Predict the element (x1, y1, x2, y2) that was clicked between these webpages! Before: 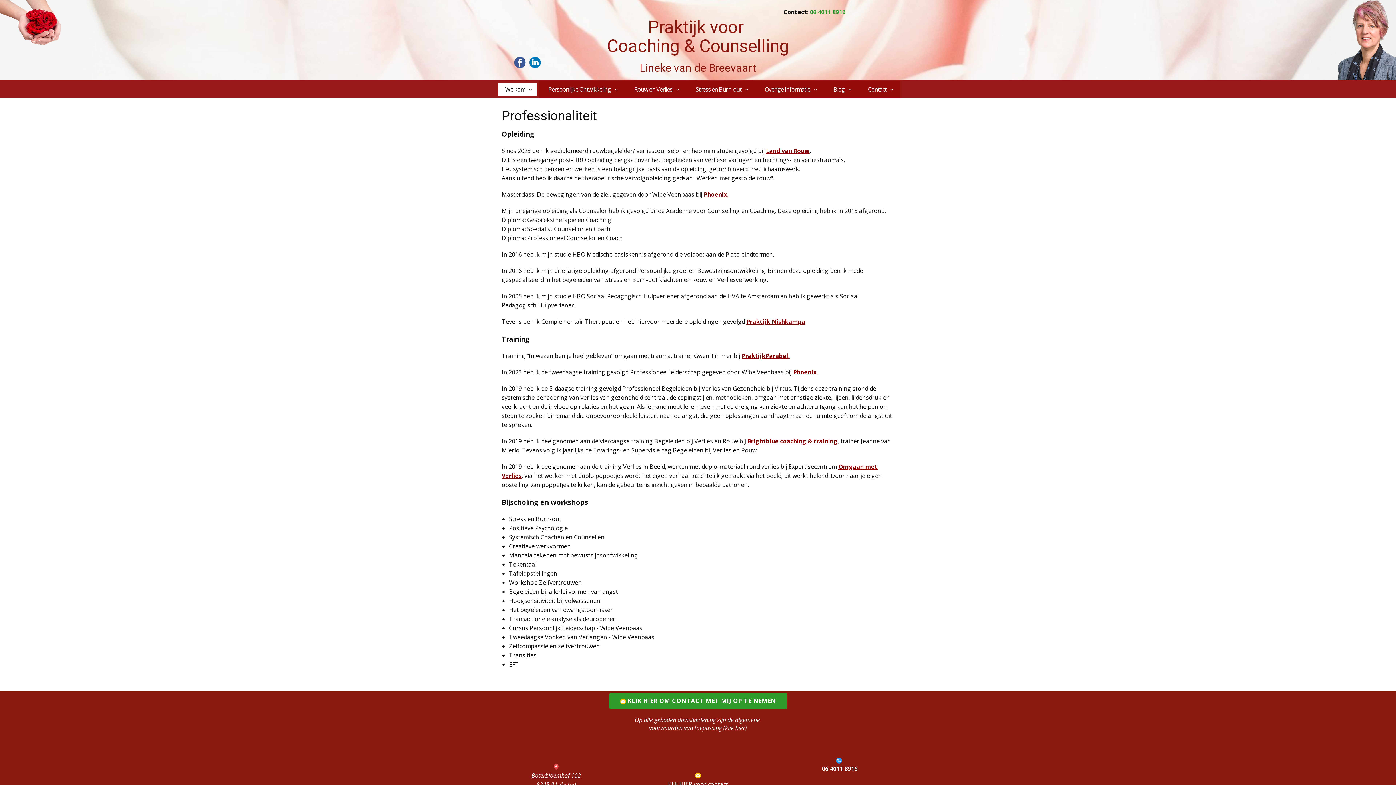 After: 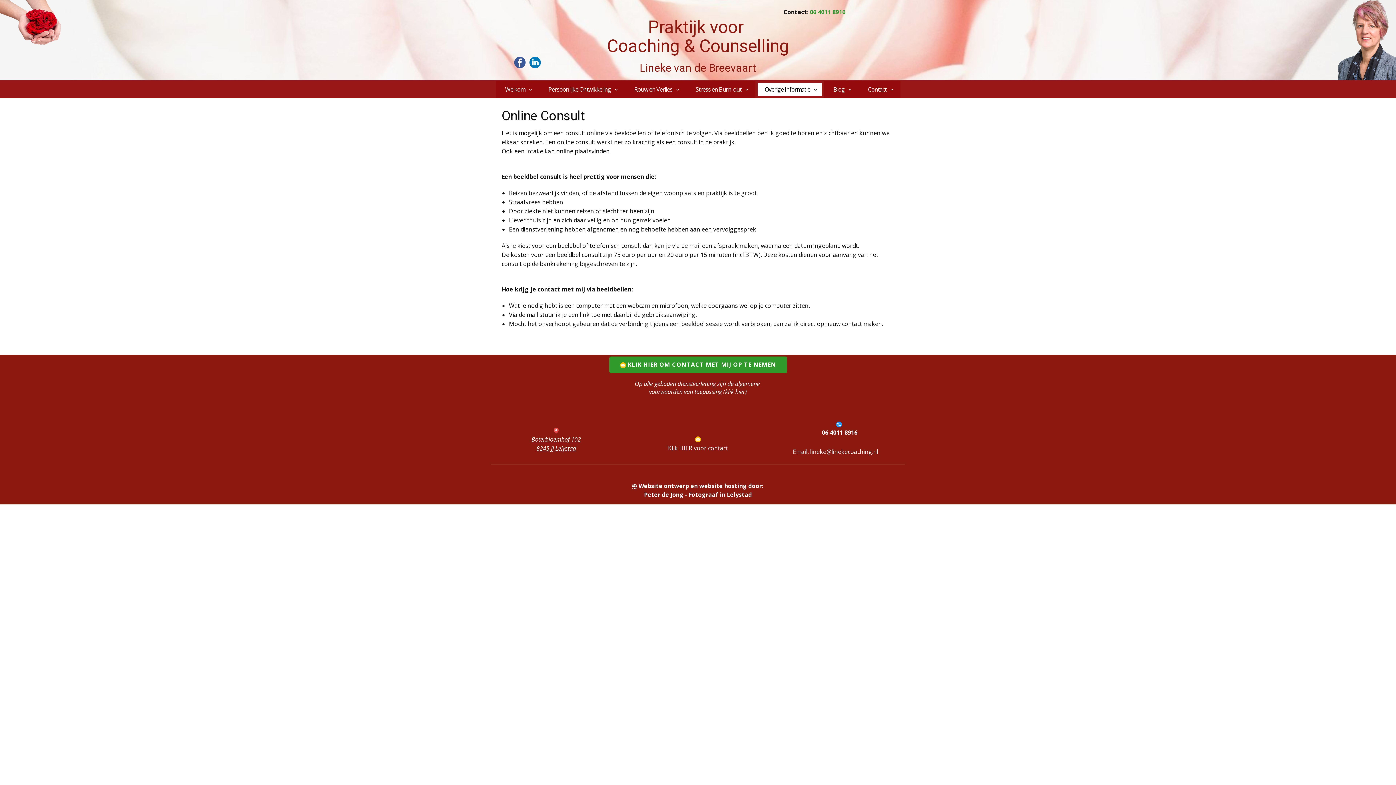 Action: label: Overige Informatie bbox: (755, 80, 824, 98)